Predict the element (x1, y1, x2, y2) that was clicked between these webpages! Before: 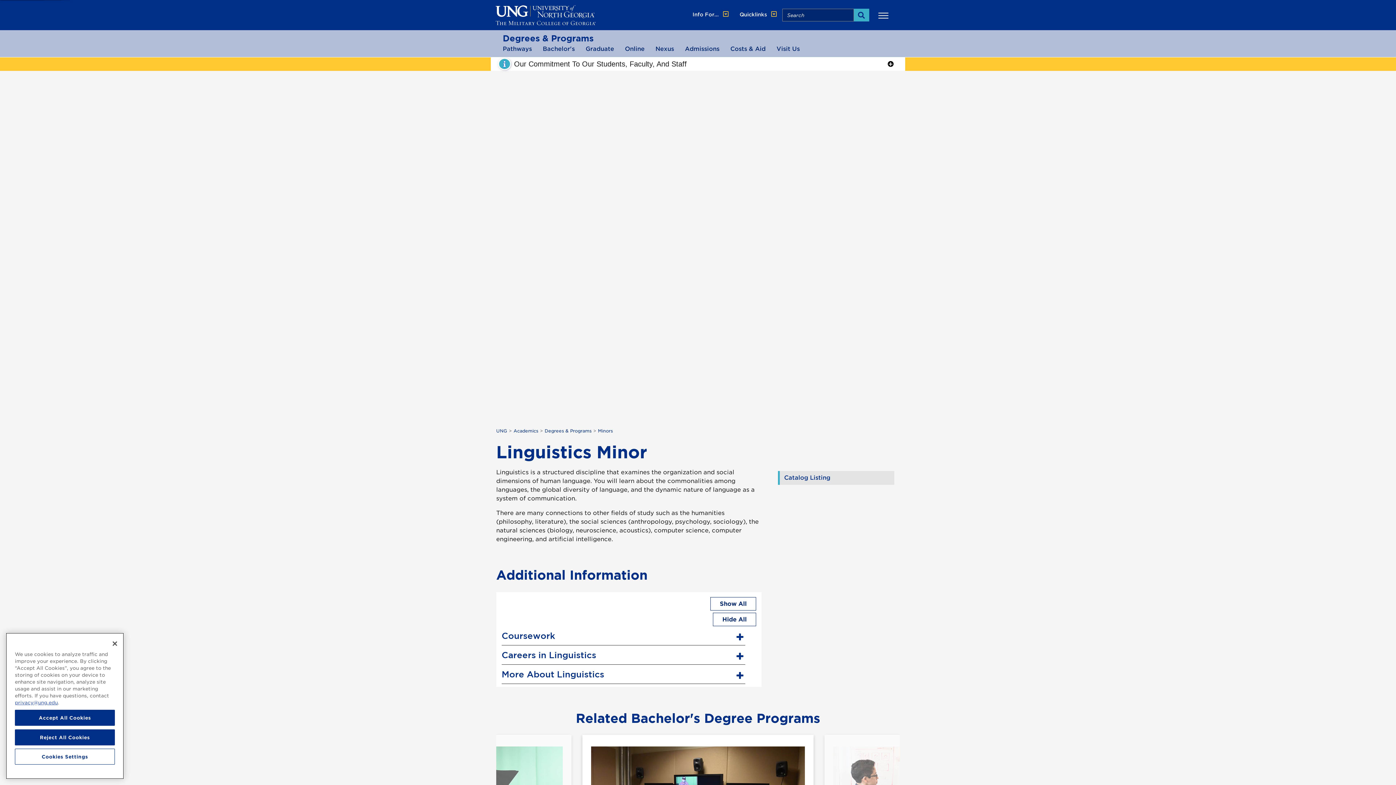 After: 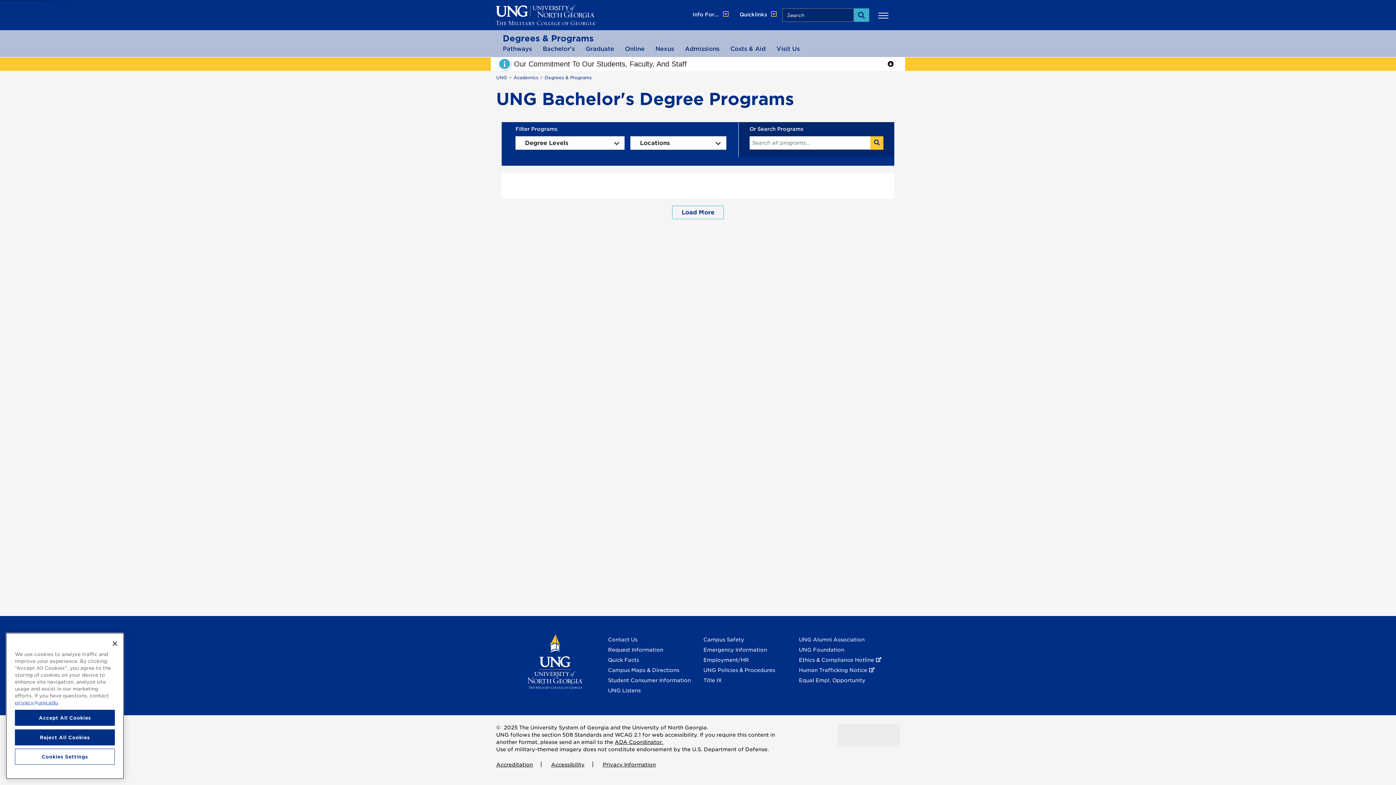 Action: label: Bachelor's Programs  bbox: (542, 45, 574, 52)